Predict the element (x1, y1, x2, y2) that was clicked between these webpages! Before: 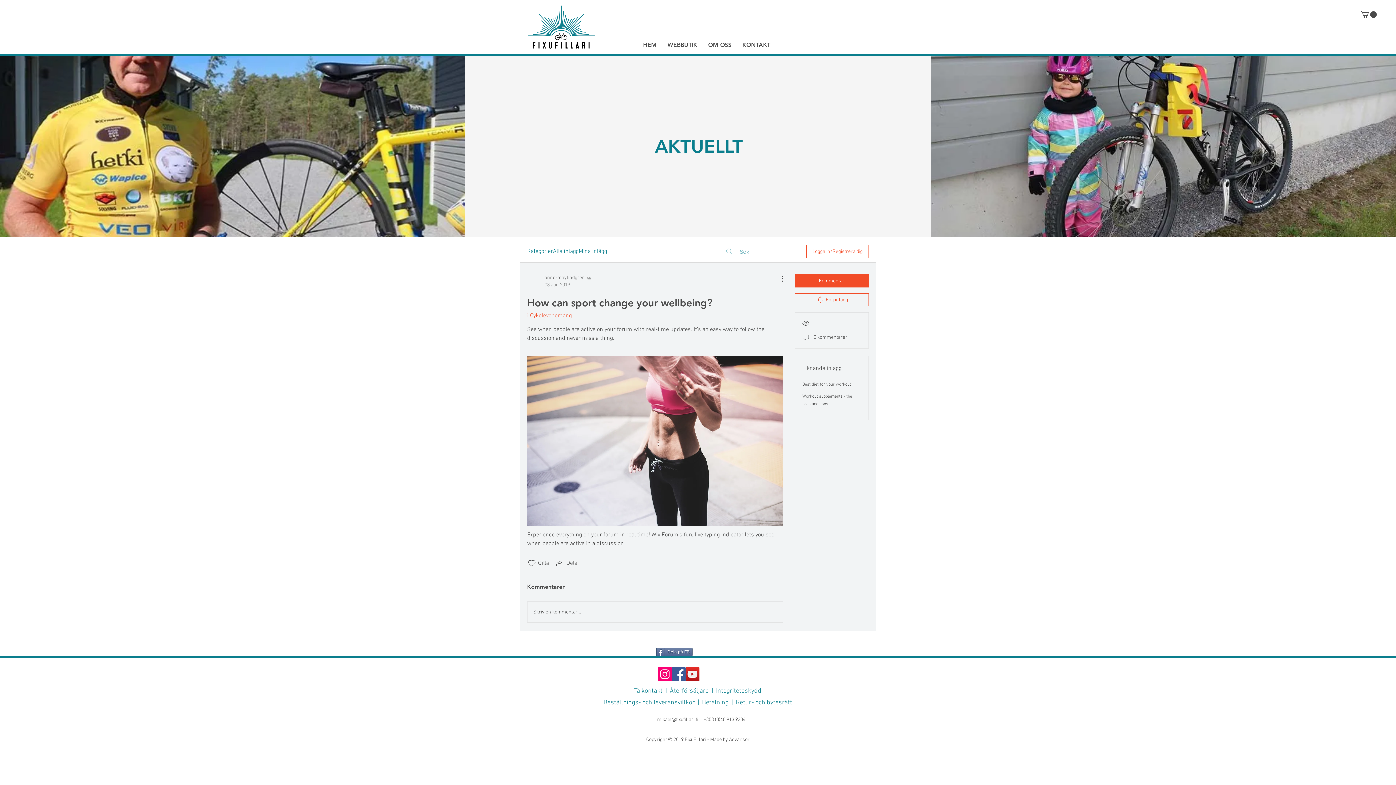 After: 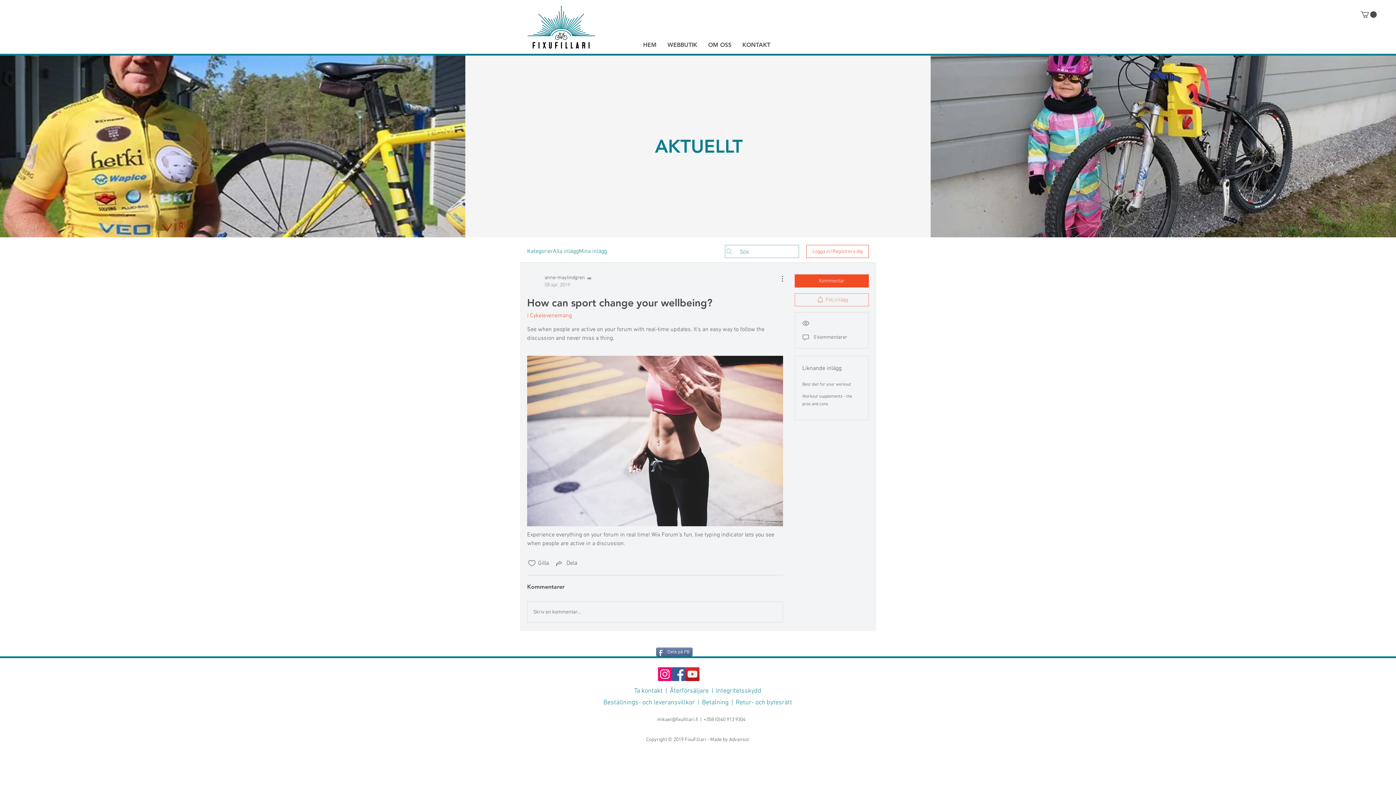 Action: label: Följ inlägg bbox: (794, 293, 869, 306)